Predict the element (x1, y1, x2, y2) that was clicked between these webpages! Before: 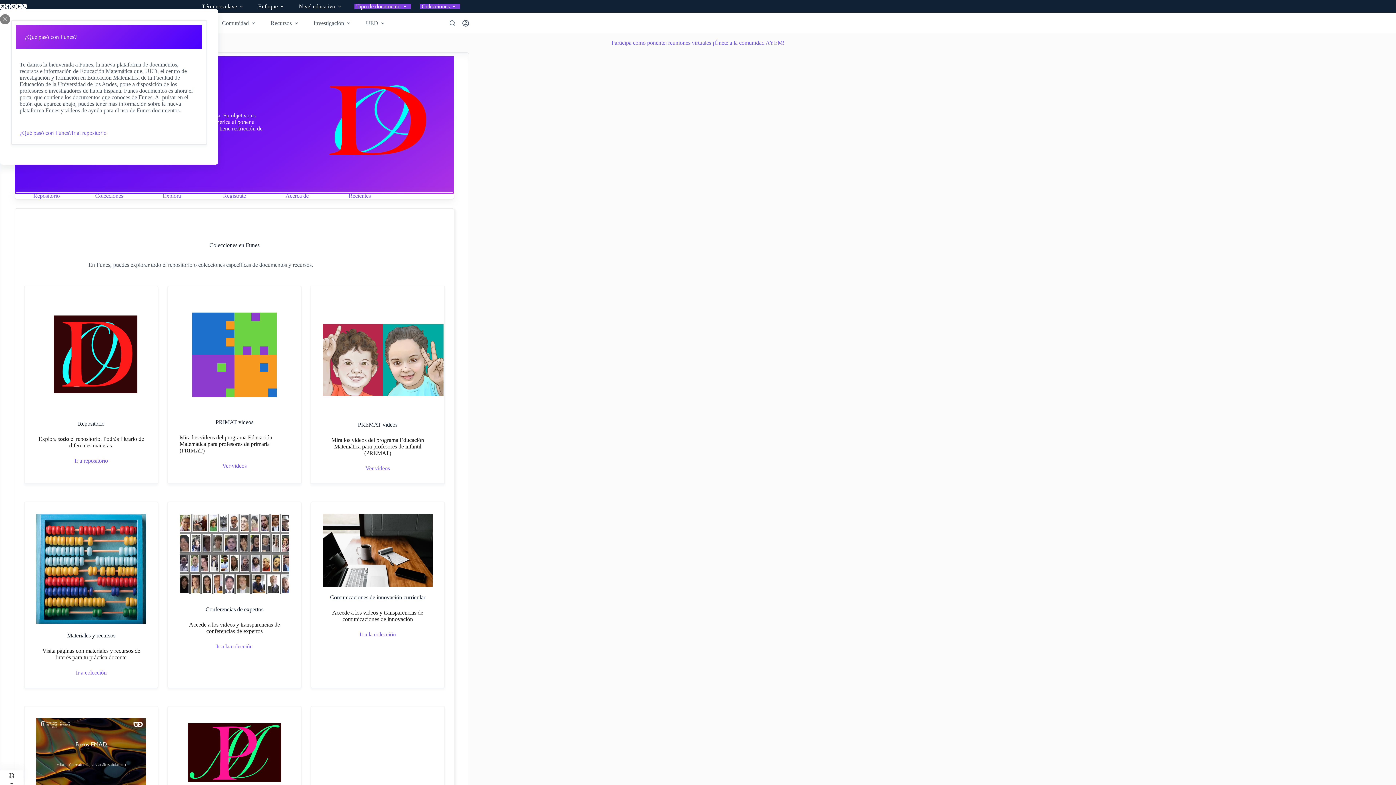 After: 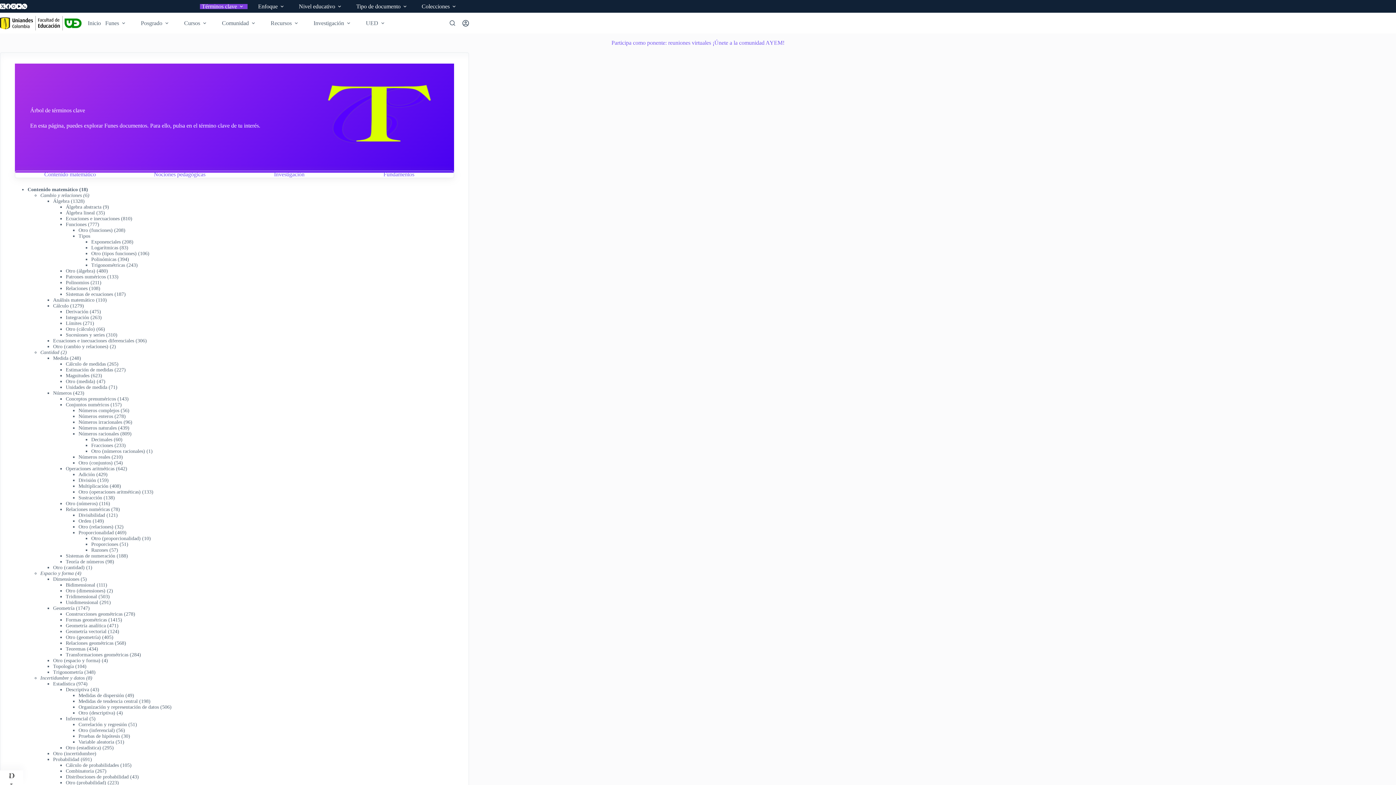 Action: bbox: (200, 3, 247, 8) label: Términos clave